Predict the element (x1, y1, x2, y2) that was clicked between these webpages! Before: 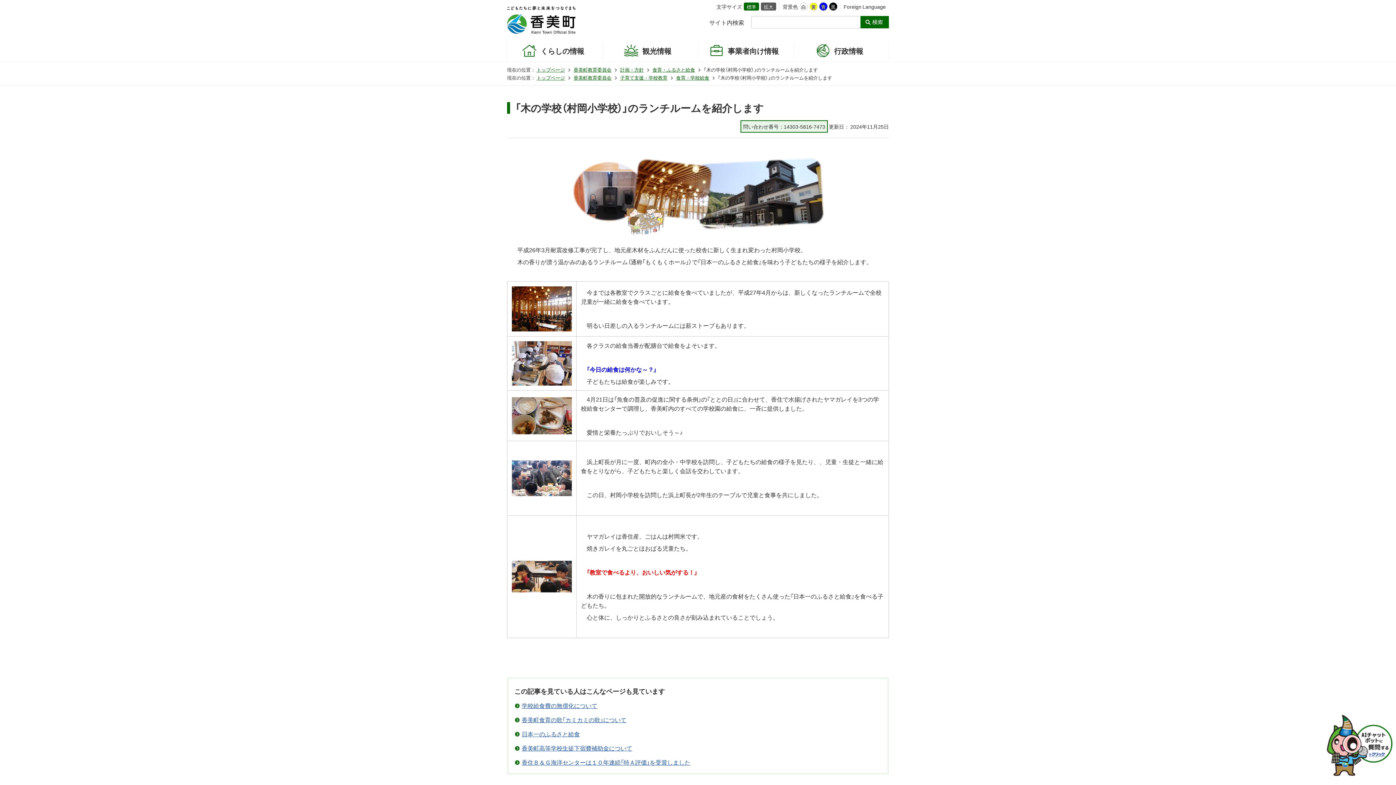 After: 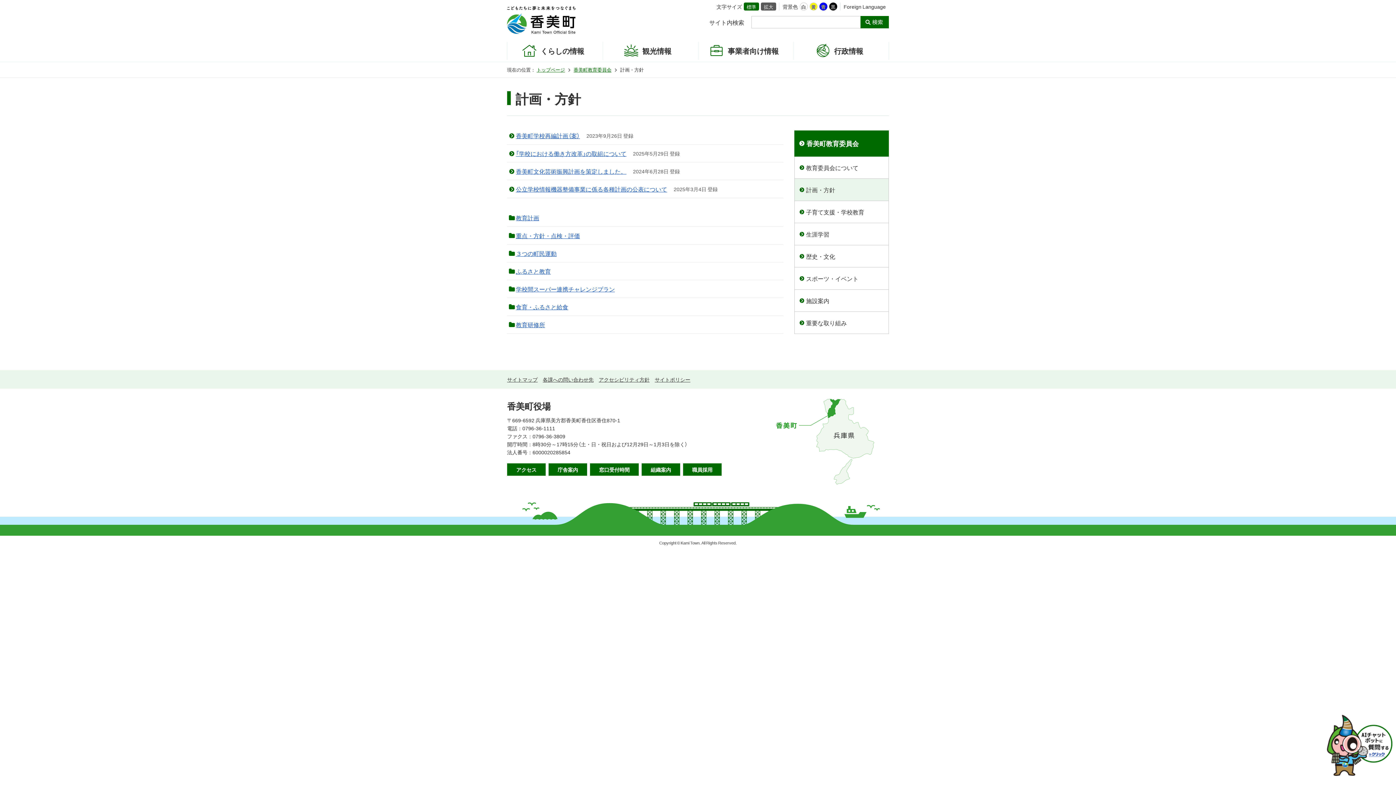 Action: bbox: (620, 66, 644, 73) label: 計画・方針